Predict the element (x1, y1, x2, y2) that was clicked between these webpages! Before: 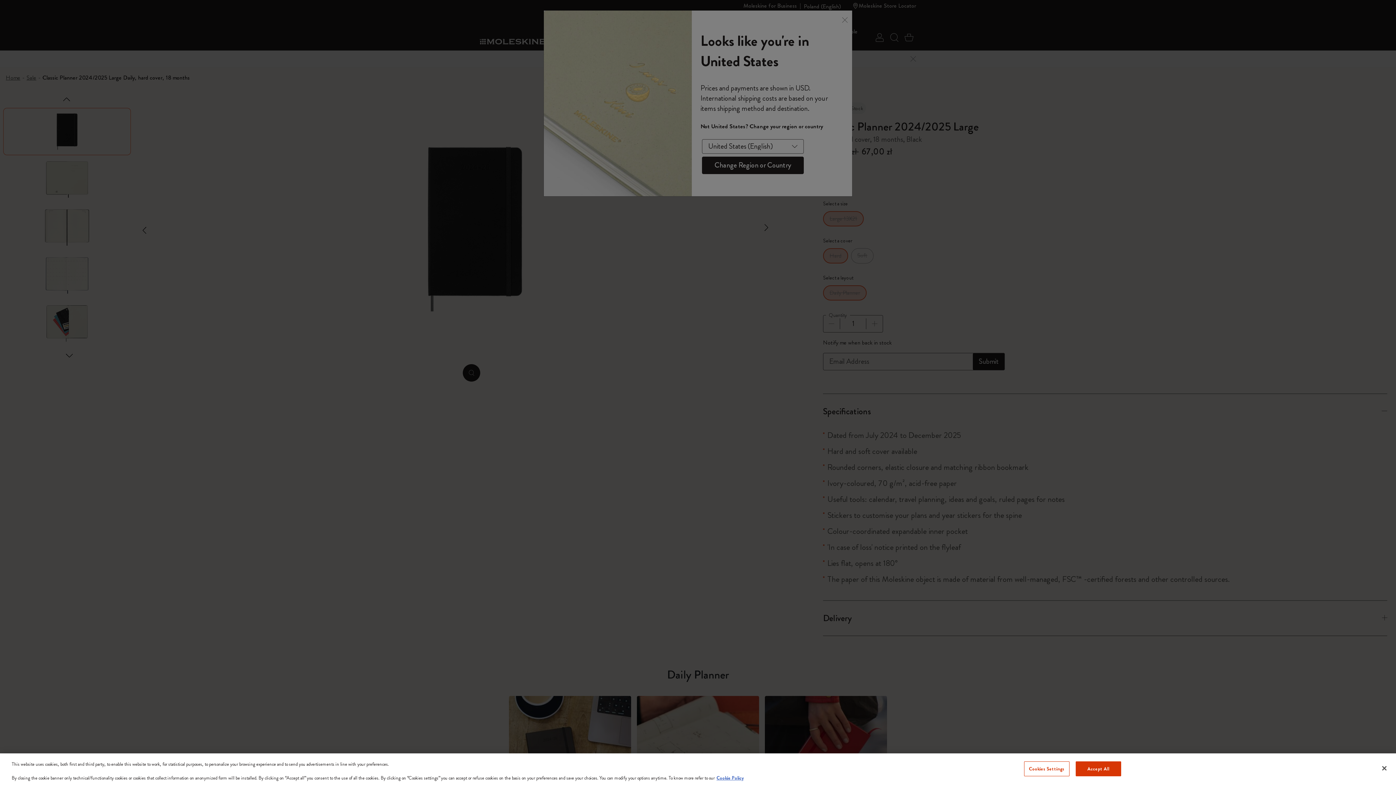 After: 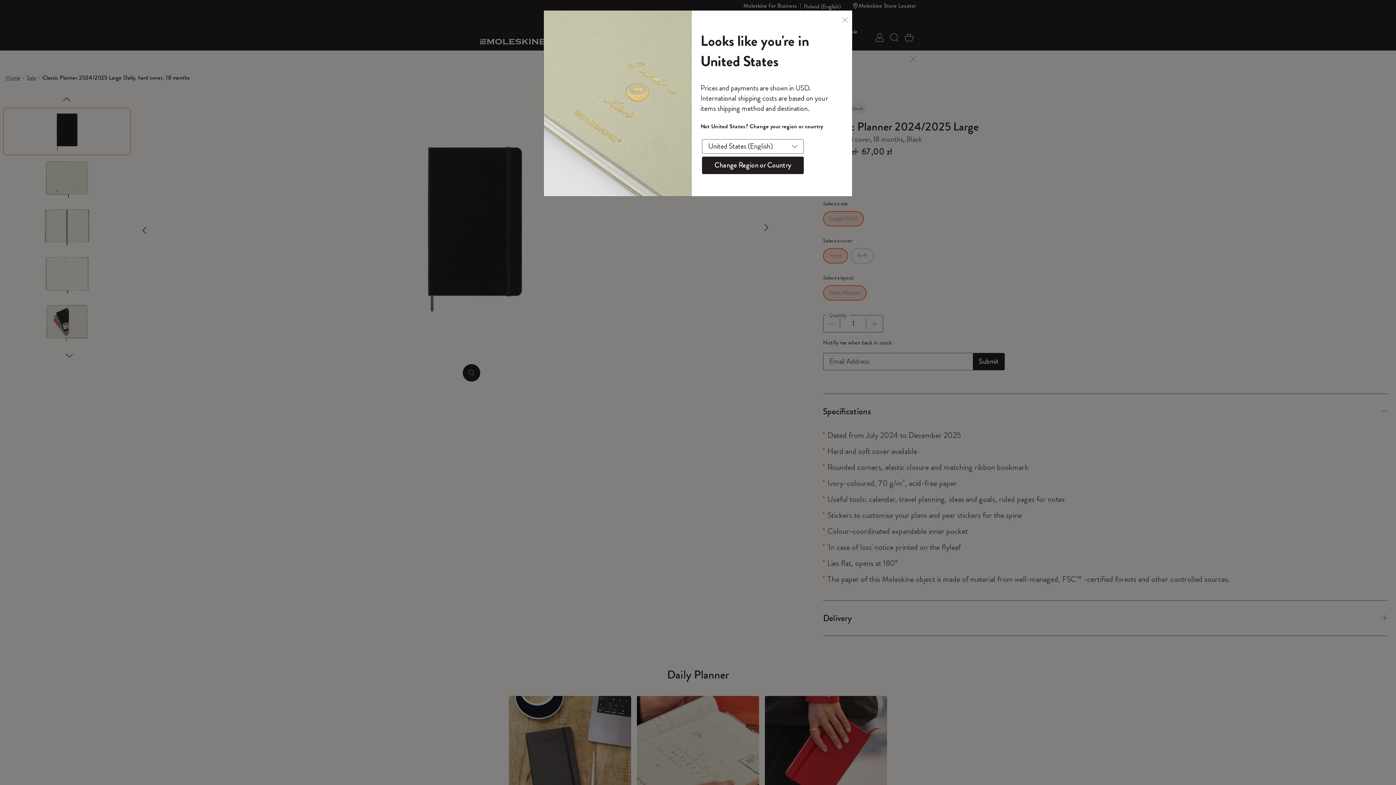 Action: label: Accept All bbox: (1075, 761, 1121, 776)